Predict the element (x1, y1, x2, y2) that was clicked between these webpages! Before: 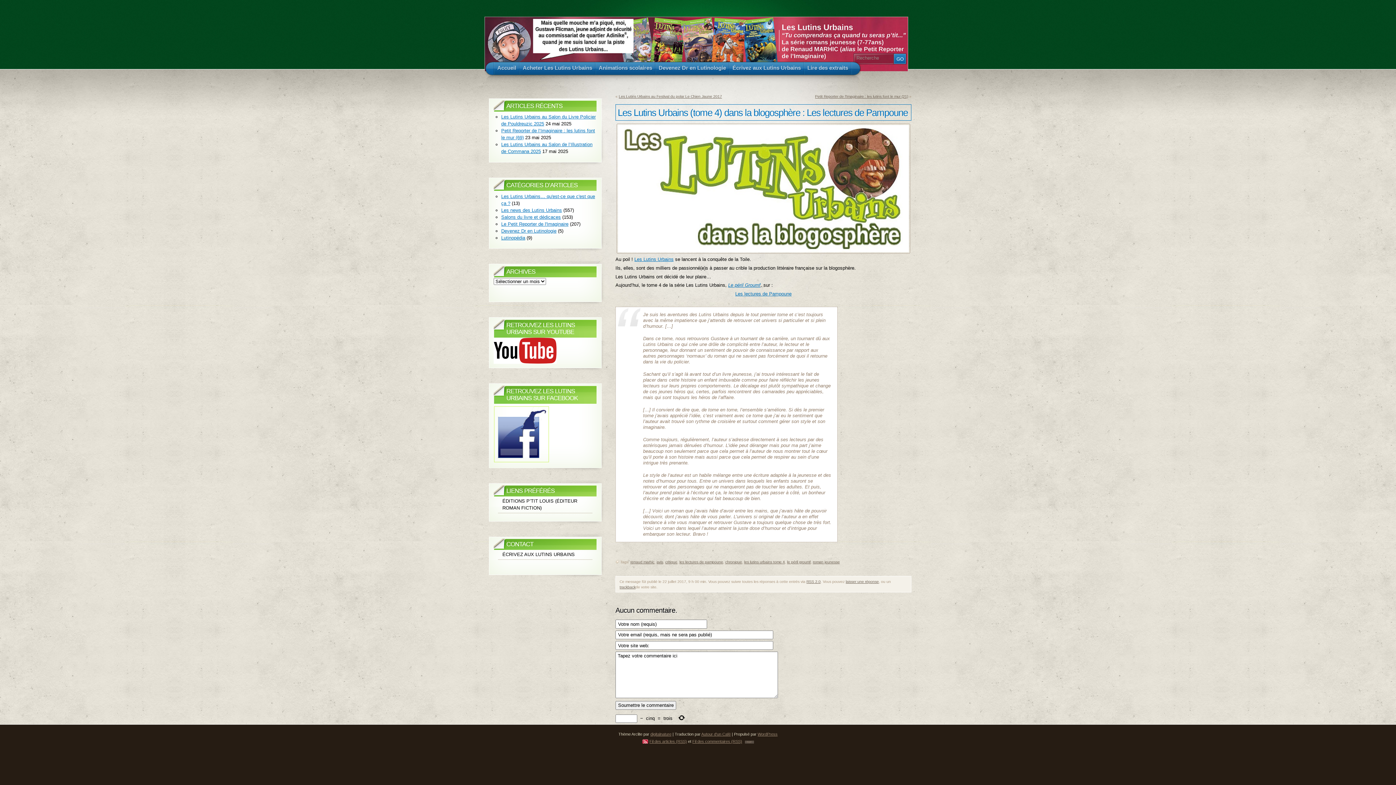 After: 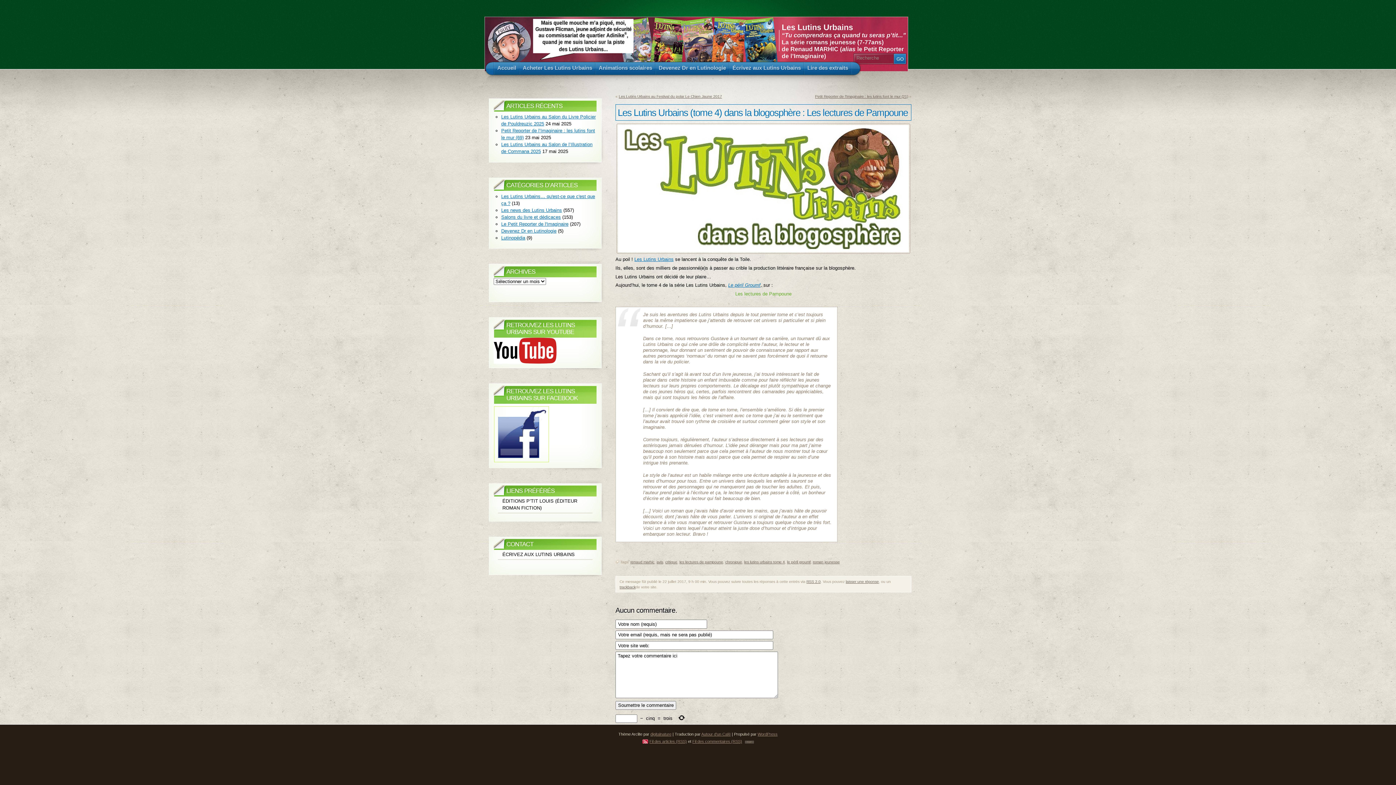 Action: bbox: (735, 291, 791, 296) label: Les lectures de Pampoune